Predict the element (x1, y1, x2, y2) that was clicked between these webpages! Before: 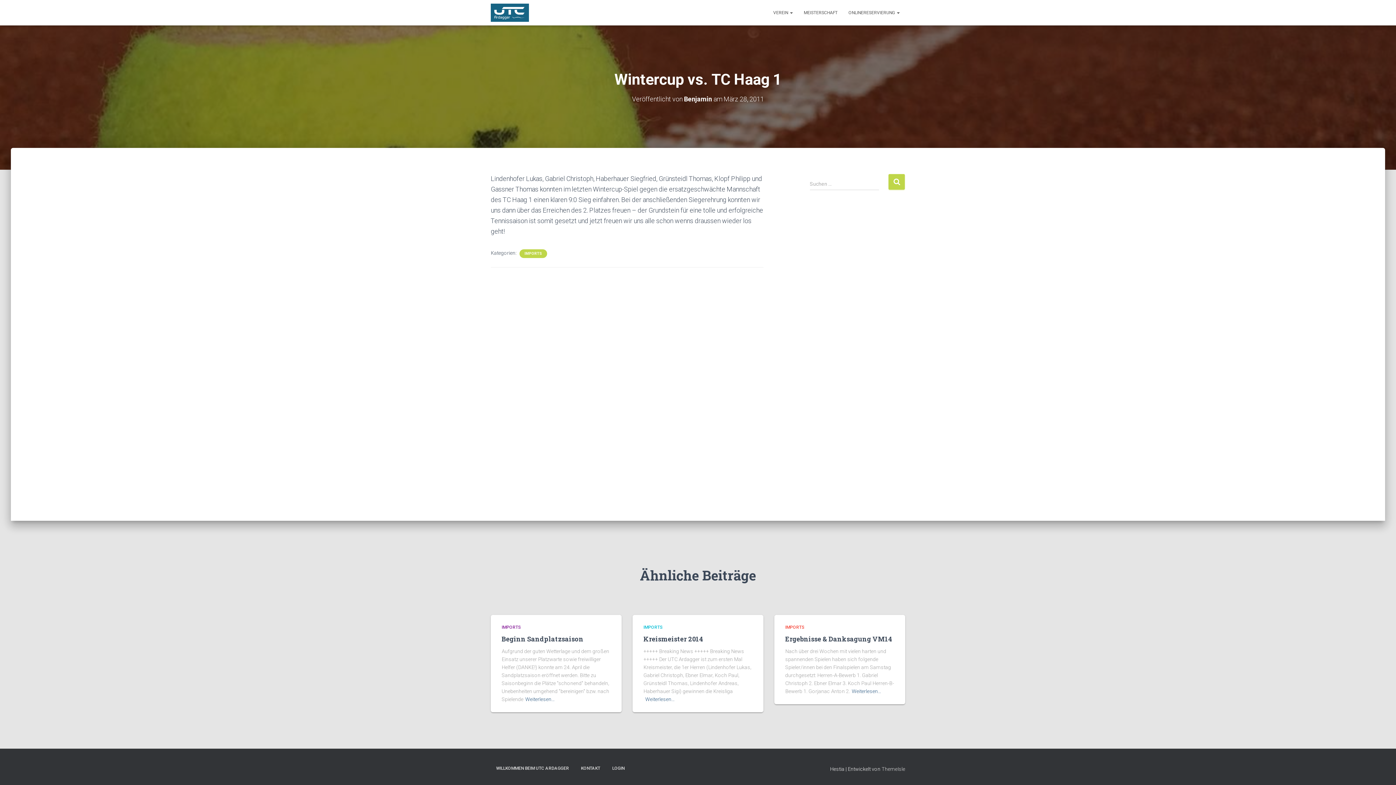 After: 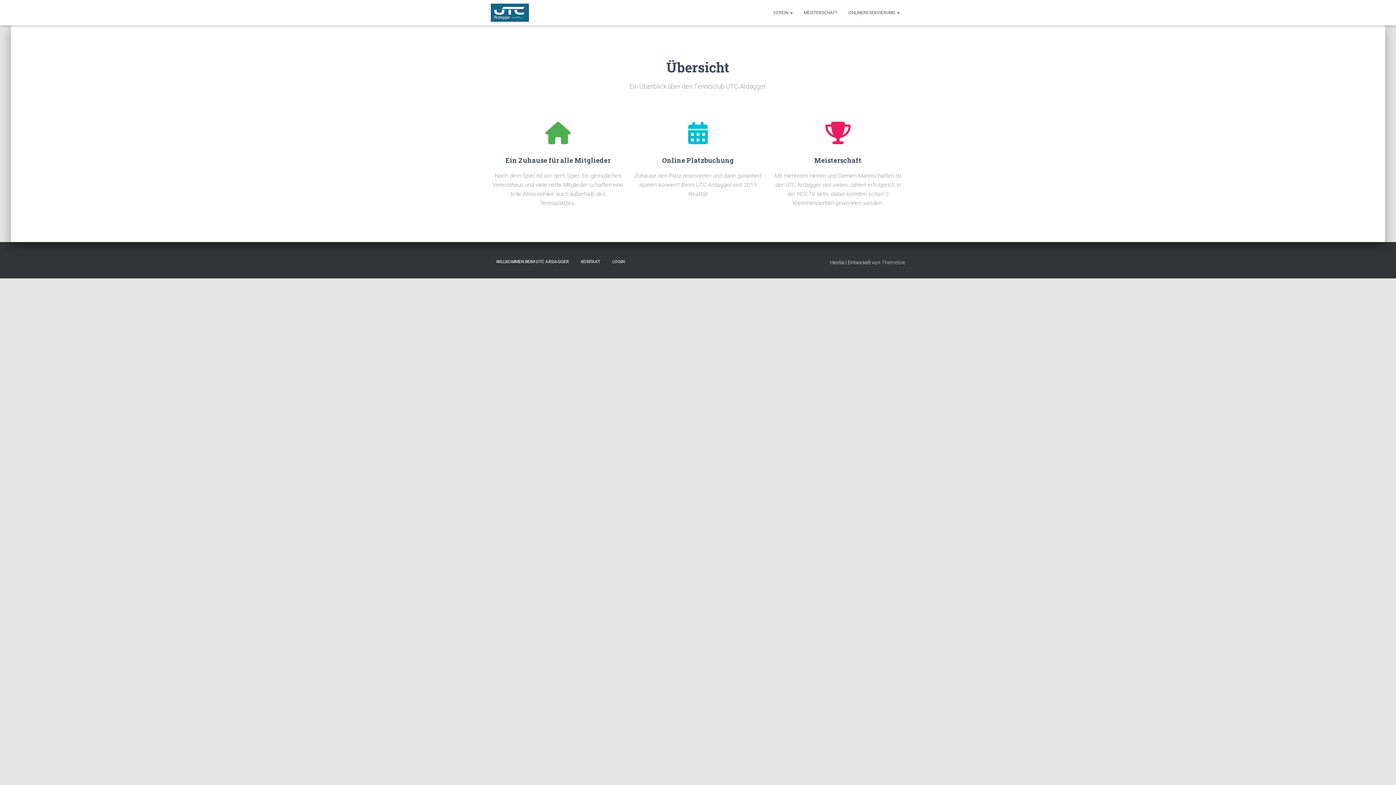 Action: bbox: (485, 3, 534, 21)